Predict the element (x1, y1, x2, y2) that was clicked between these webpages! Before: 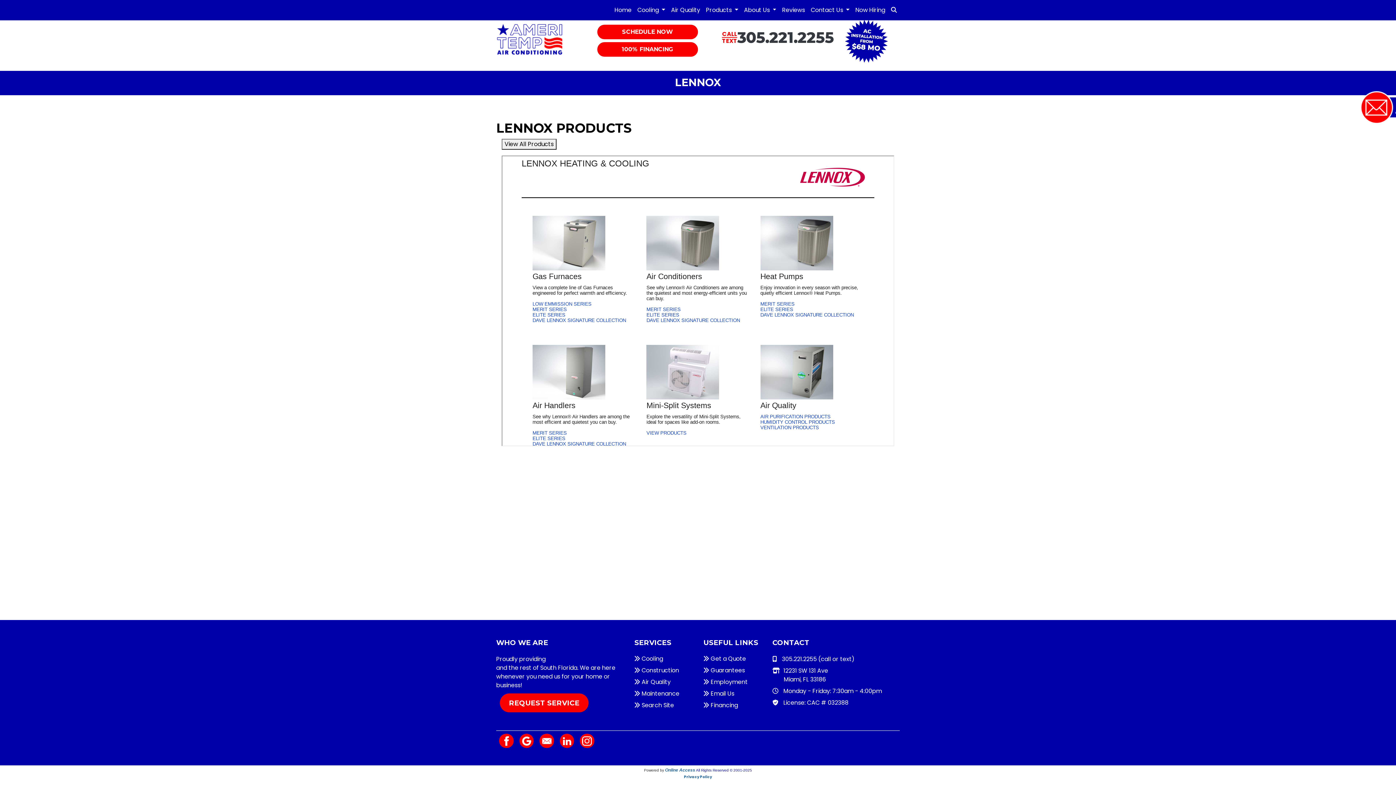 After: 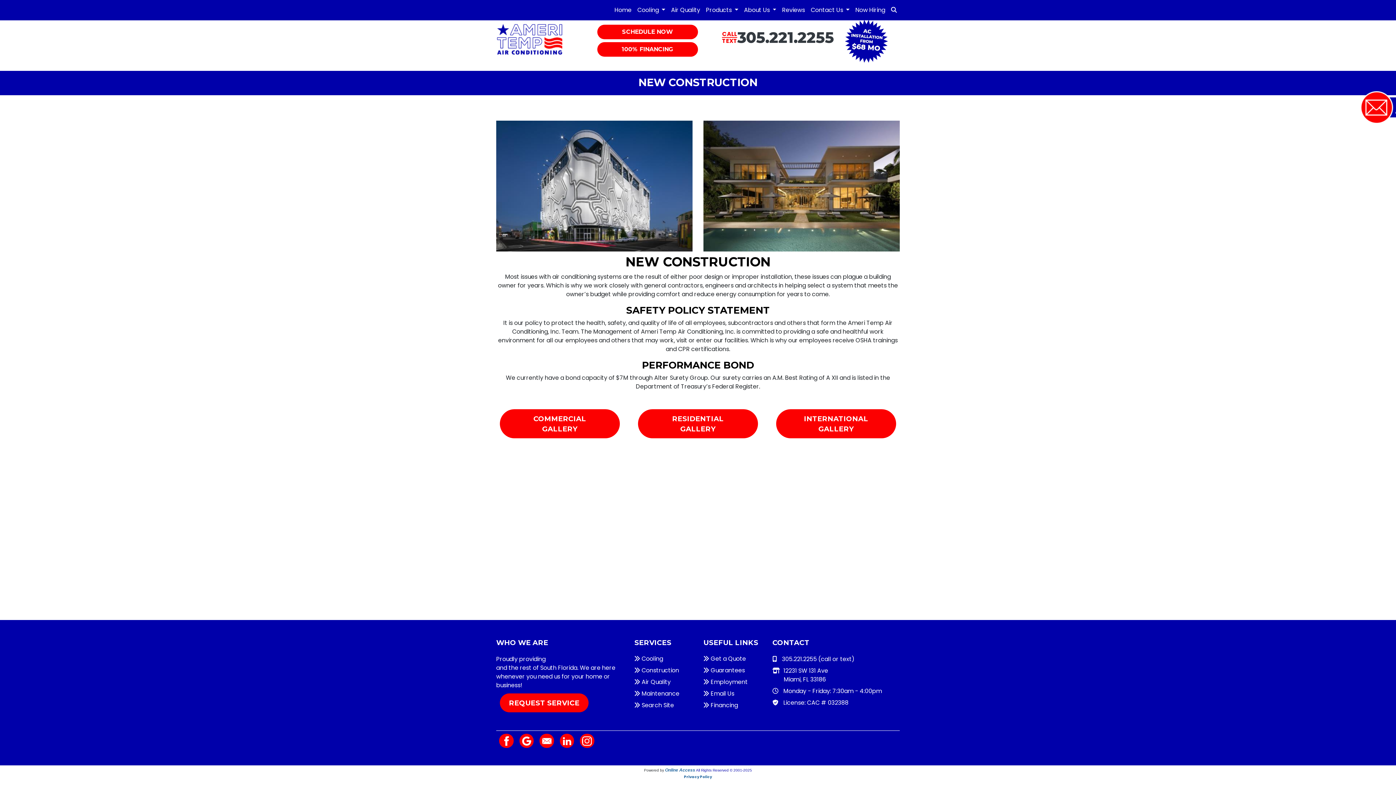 Action: bbox: (634, 666, 679, 674) label:  Construction